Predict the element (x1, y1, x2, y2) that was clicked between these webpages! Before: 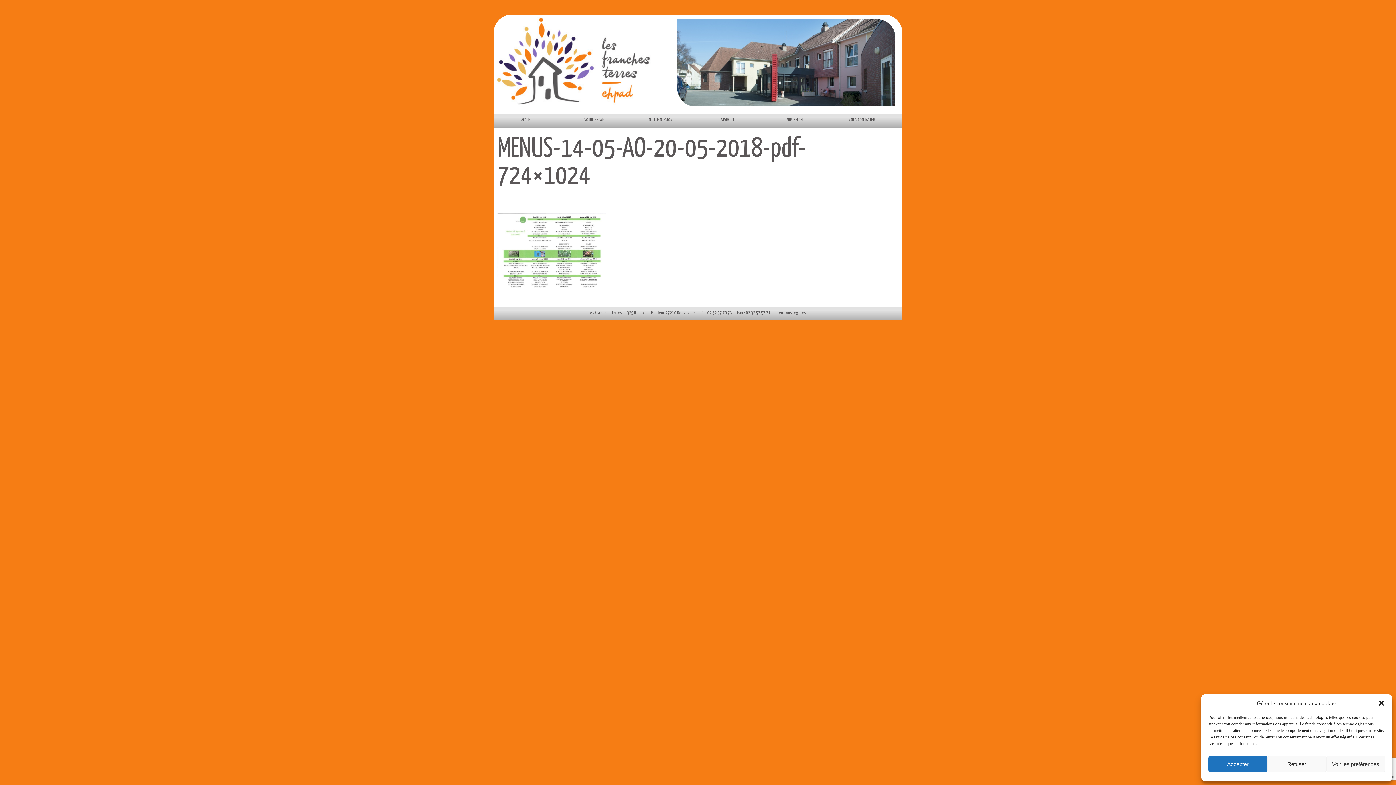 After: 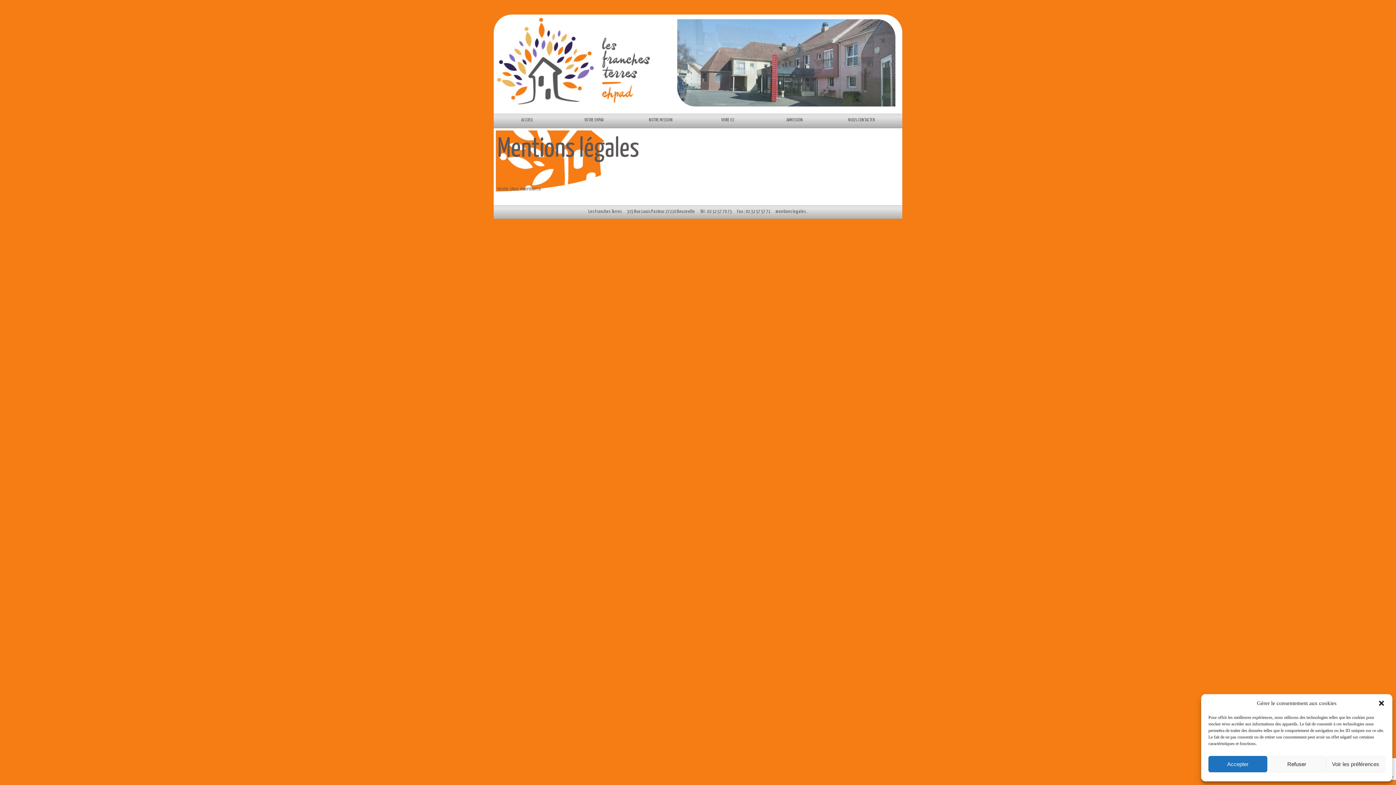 Action: label: mentions legales bbox: (775, 310, 806, 315)